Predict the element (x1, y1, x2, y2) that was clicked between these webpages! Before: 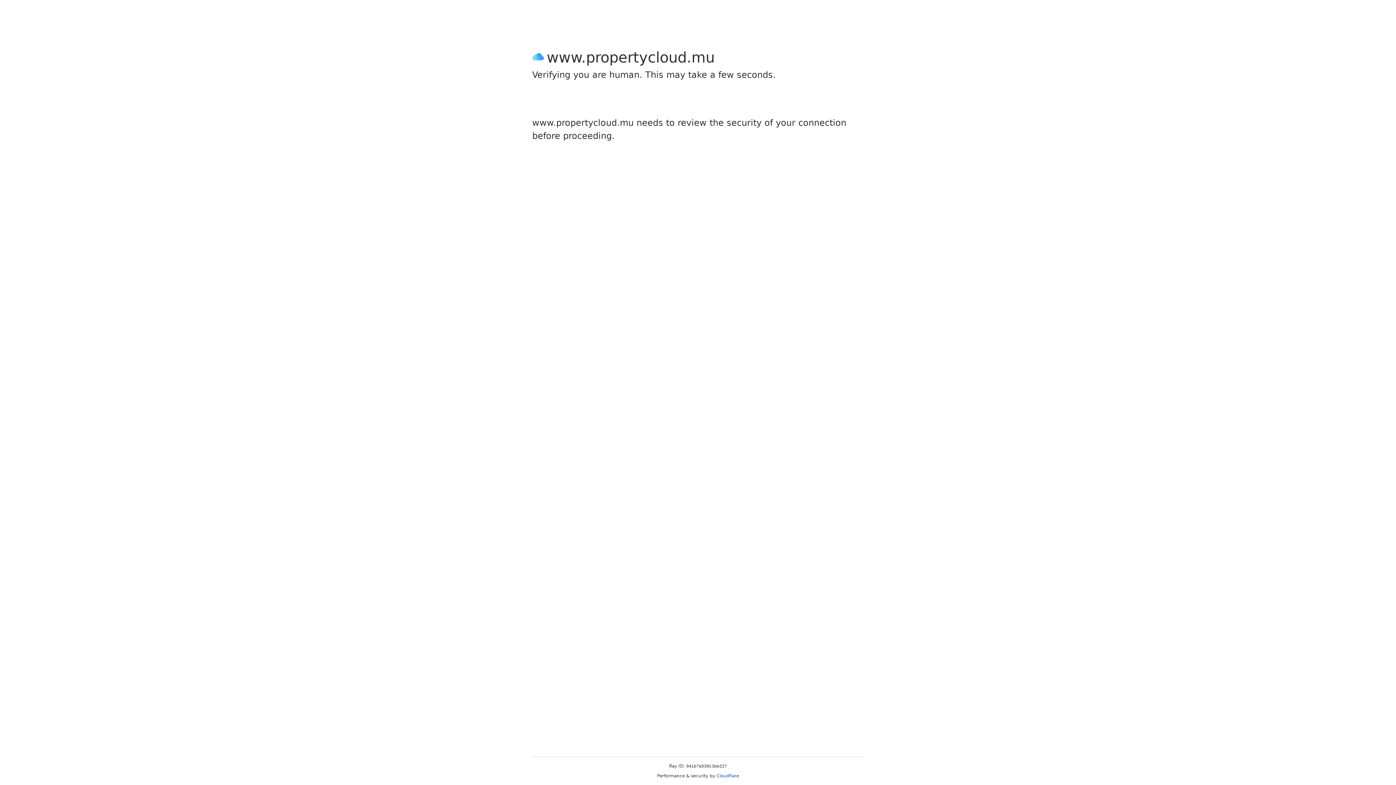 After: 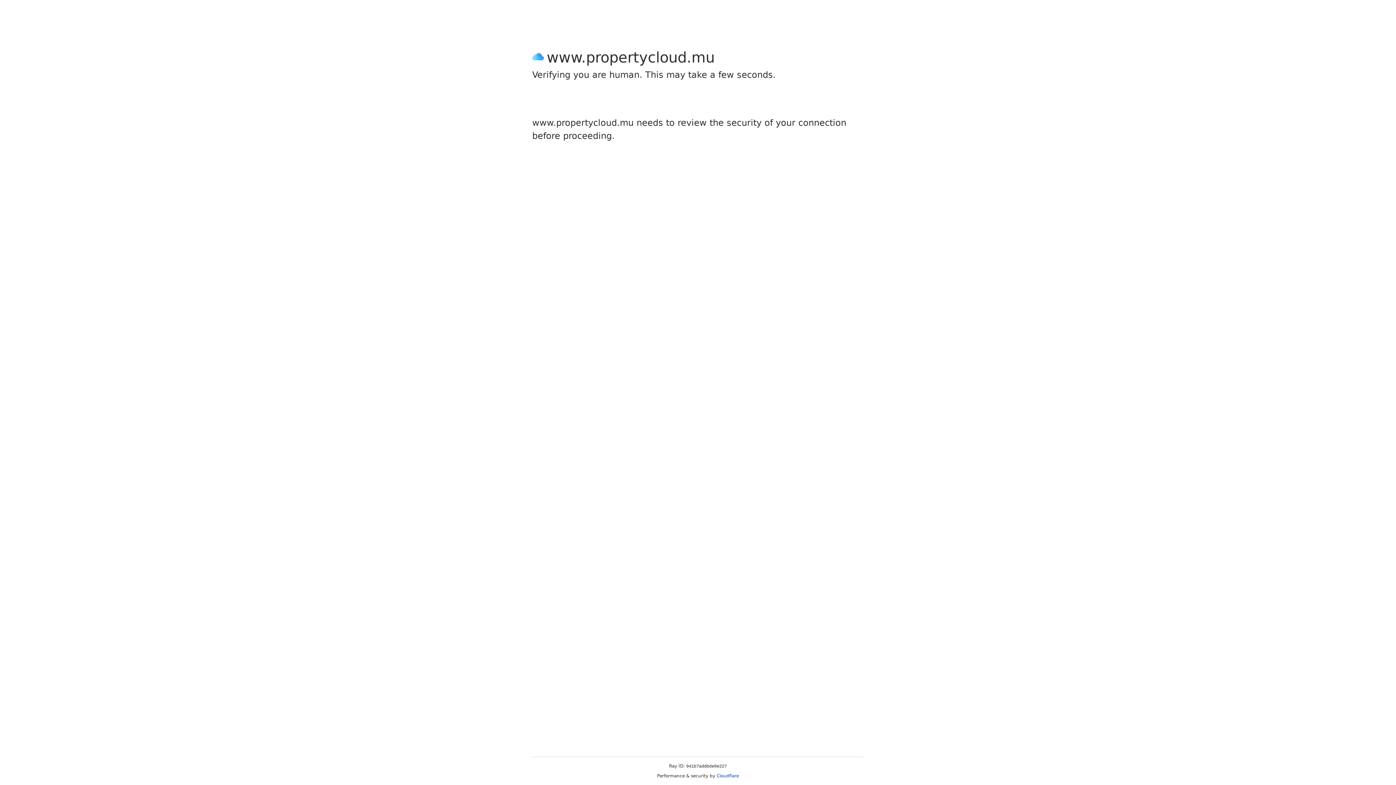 Action: label: Cloudflare bbox: (716, 773, 739, 778)